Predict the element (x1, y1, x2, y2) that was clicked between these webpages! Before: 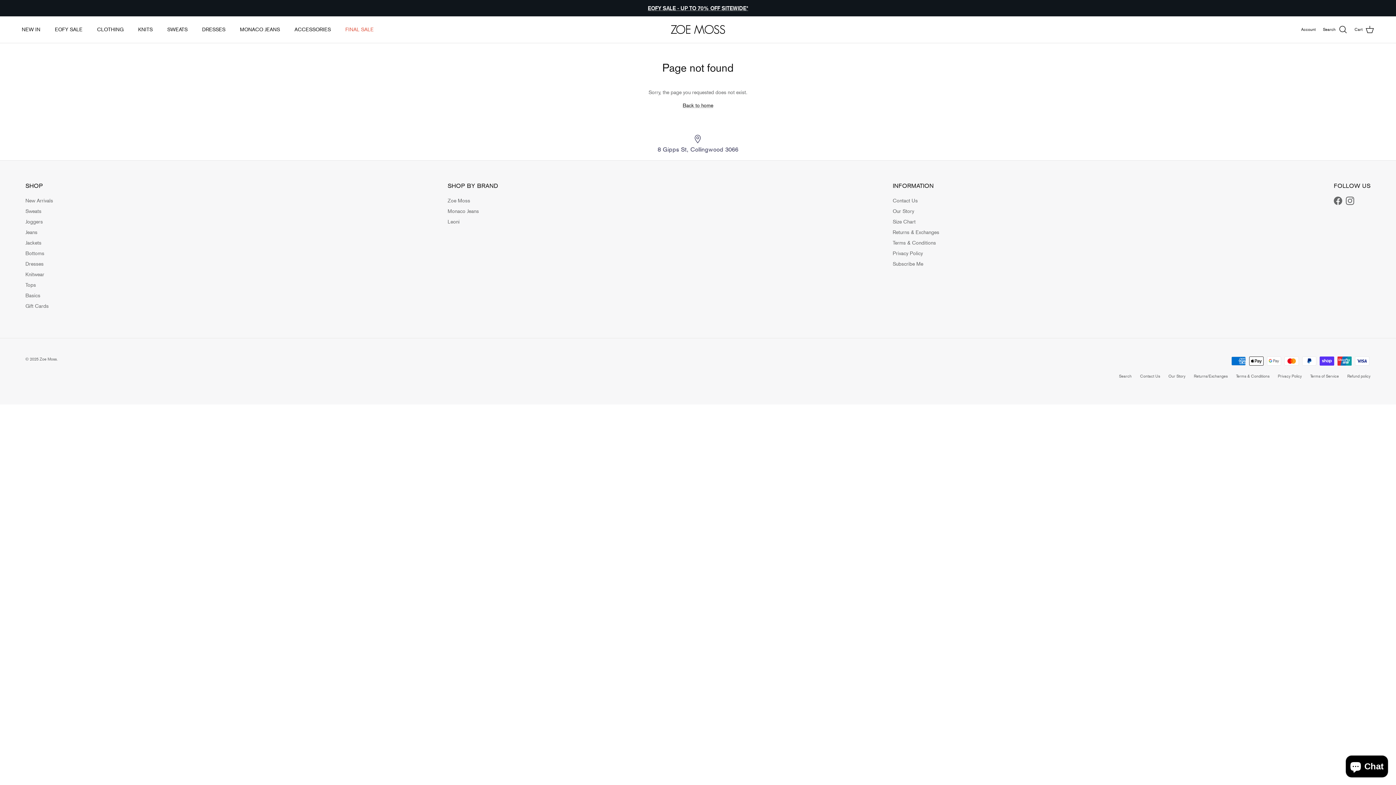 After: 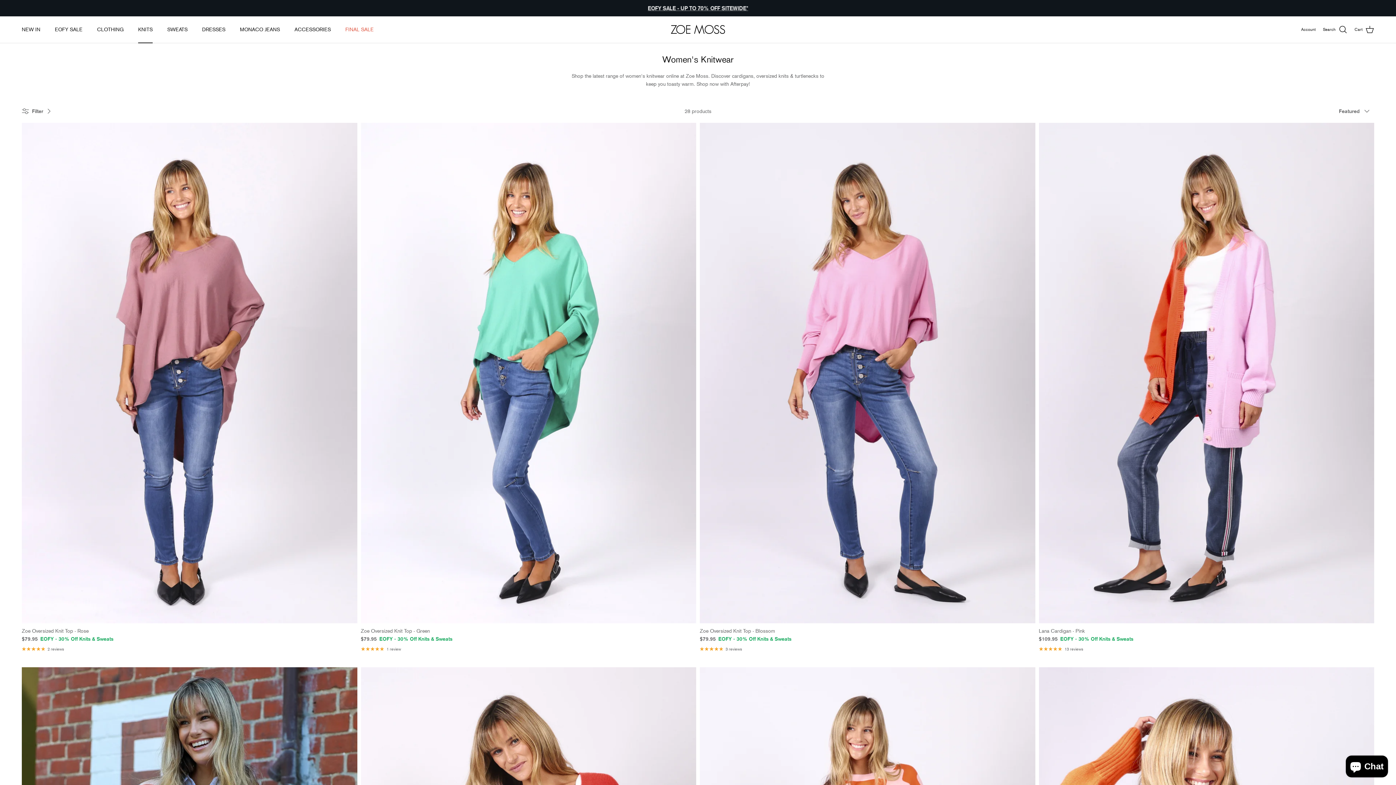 Action: label: Knitwear bbox: (25, 271, 44, 277)